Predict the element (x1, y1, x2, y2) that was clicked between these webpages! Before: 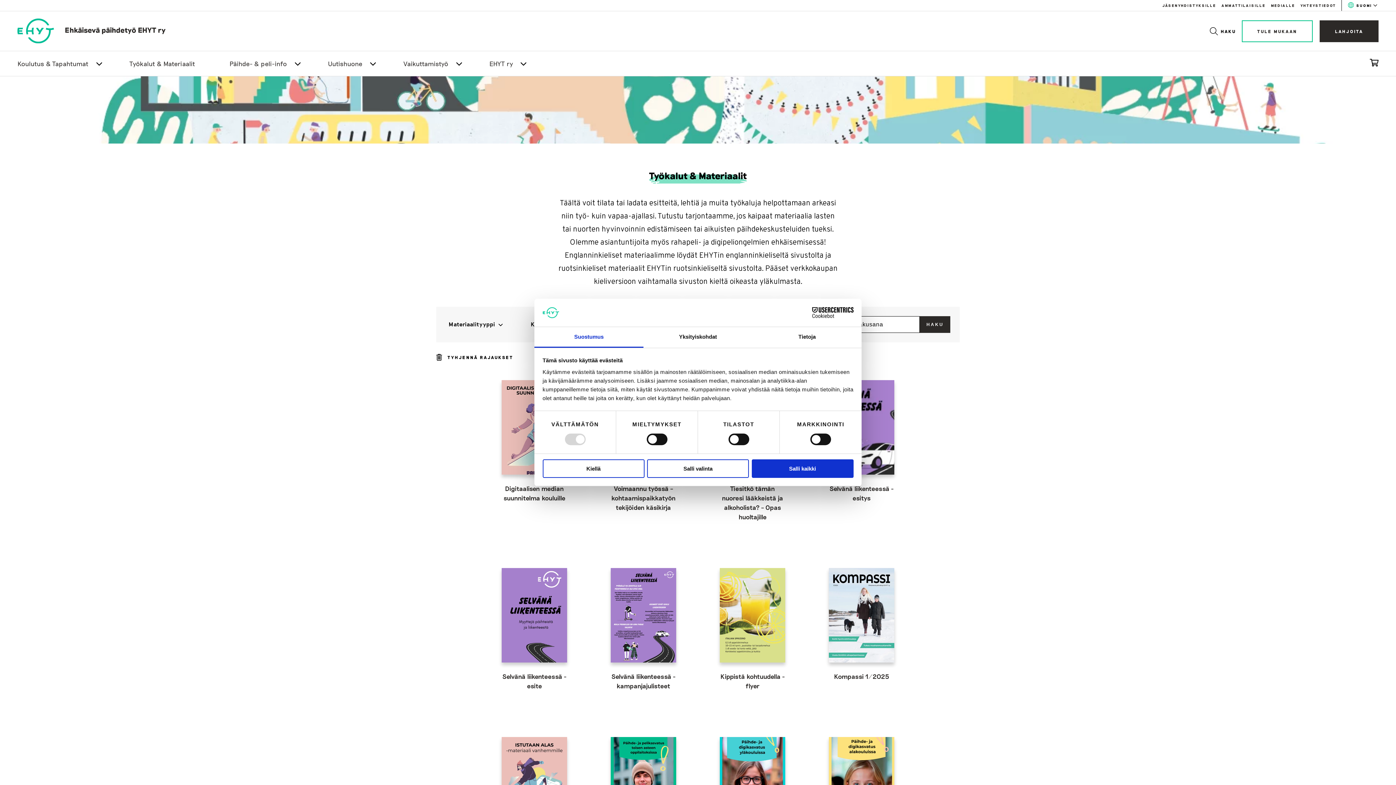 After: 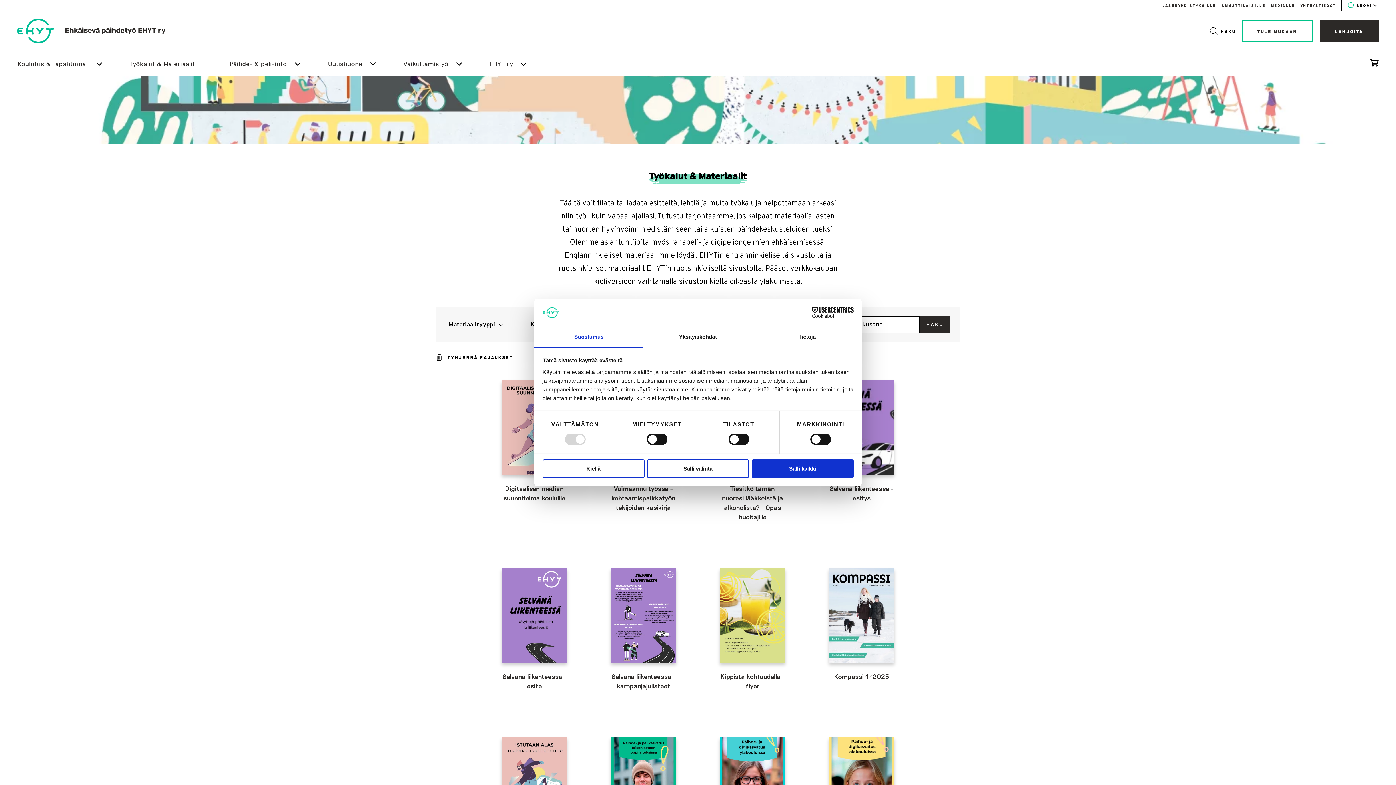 Action: bbox: (790, 307, 853, 318) label: Cookiebot - opens in a new window